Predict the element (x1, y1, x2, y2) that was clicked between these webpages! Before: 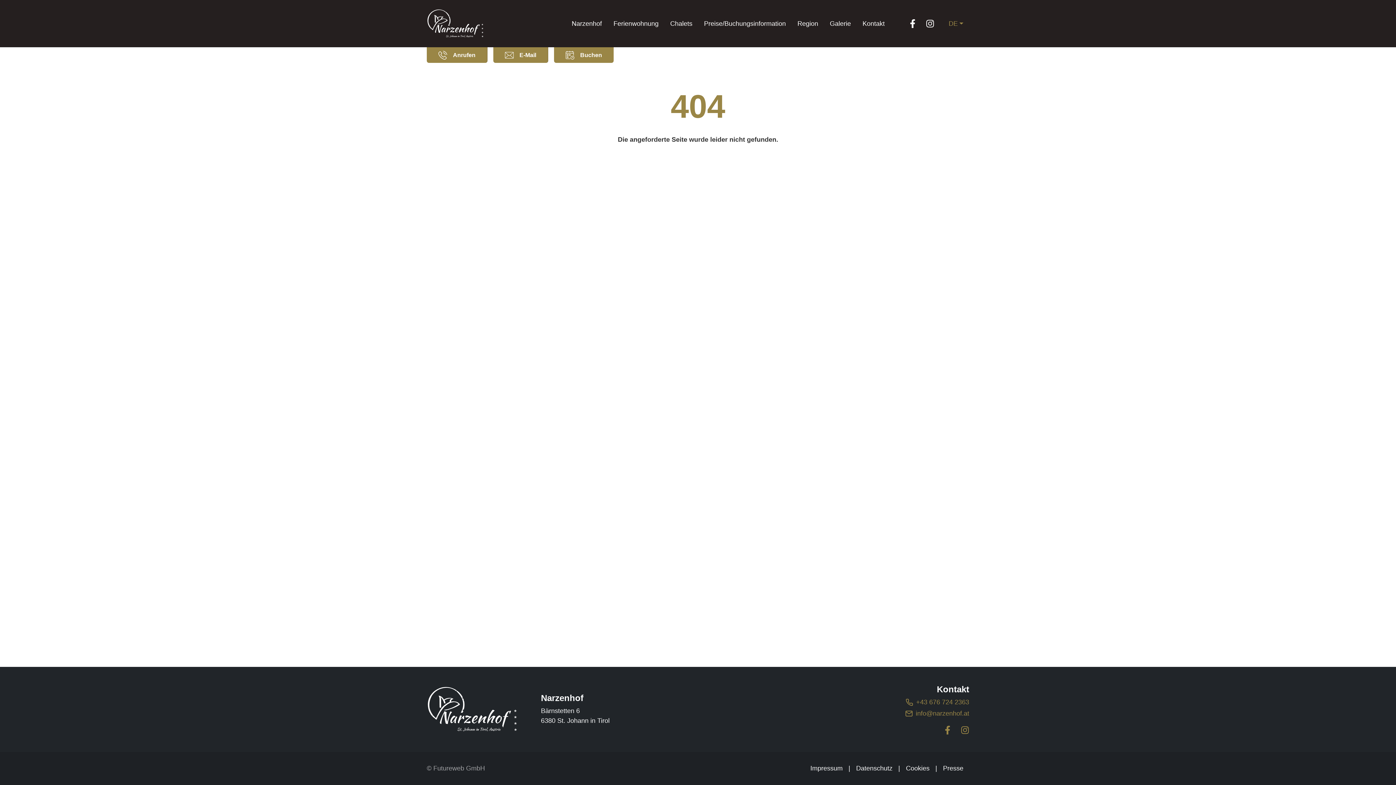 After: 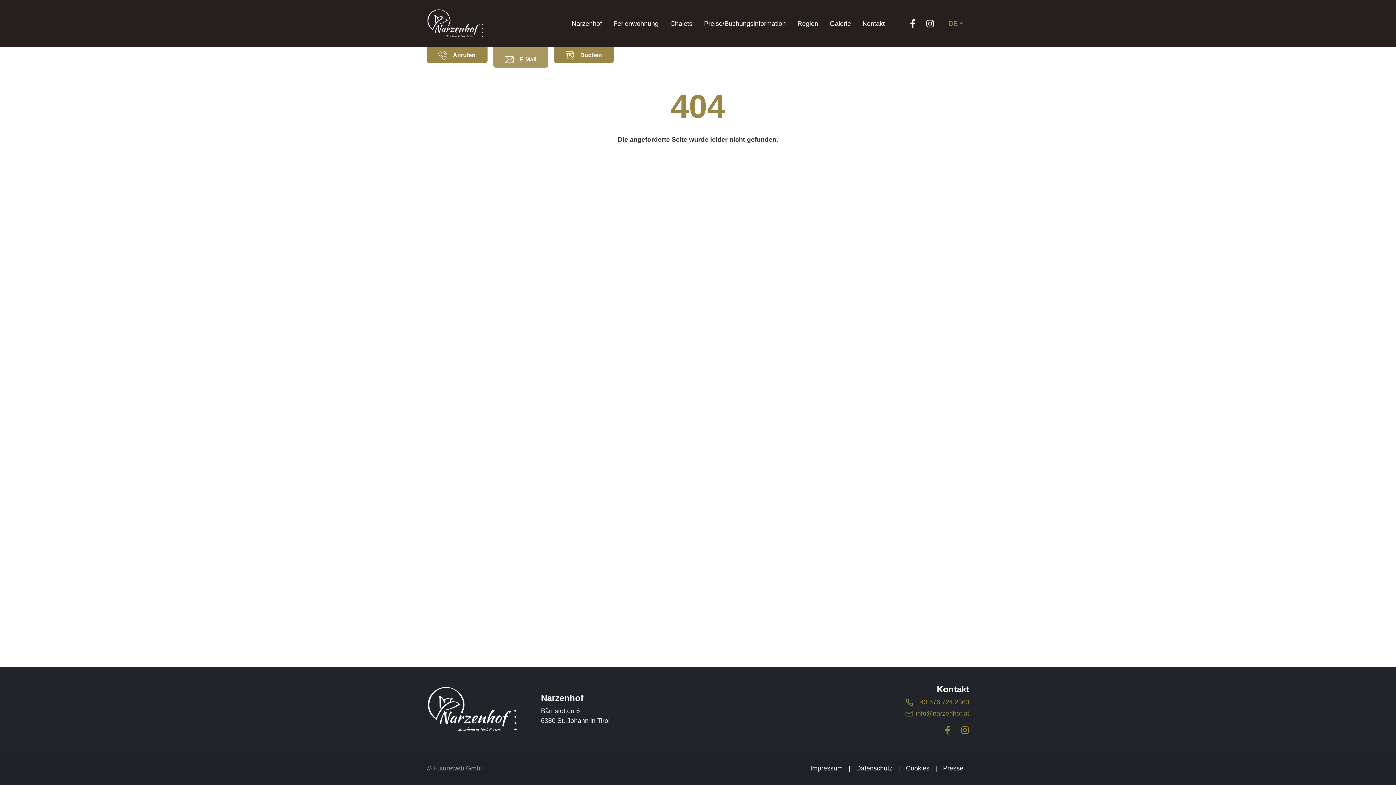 Action: label: E-Mail bbox: (493, 47, 548, 62)